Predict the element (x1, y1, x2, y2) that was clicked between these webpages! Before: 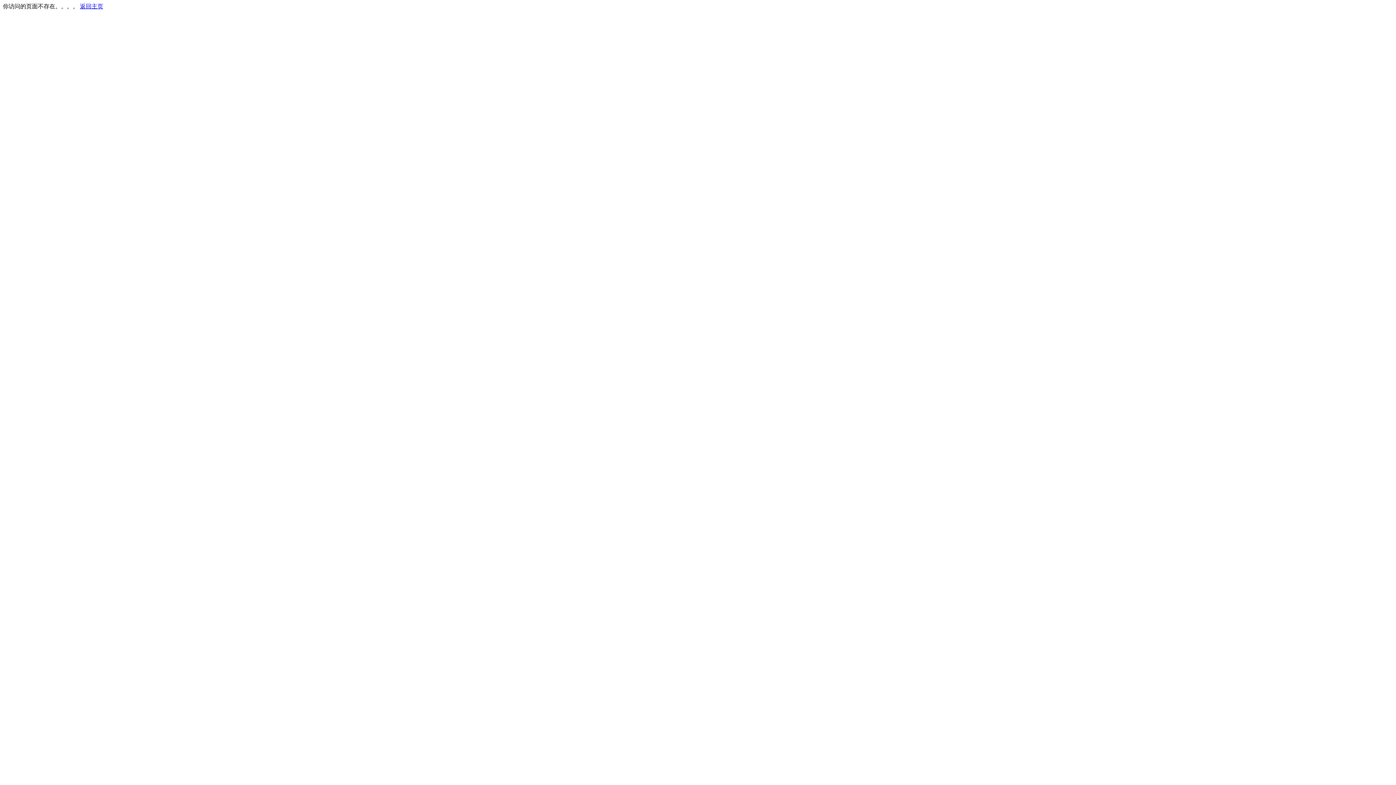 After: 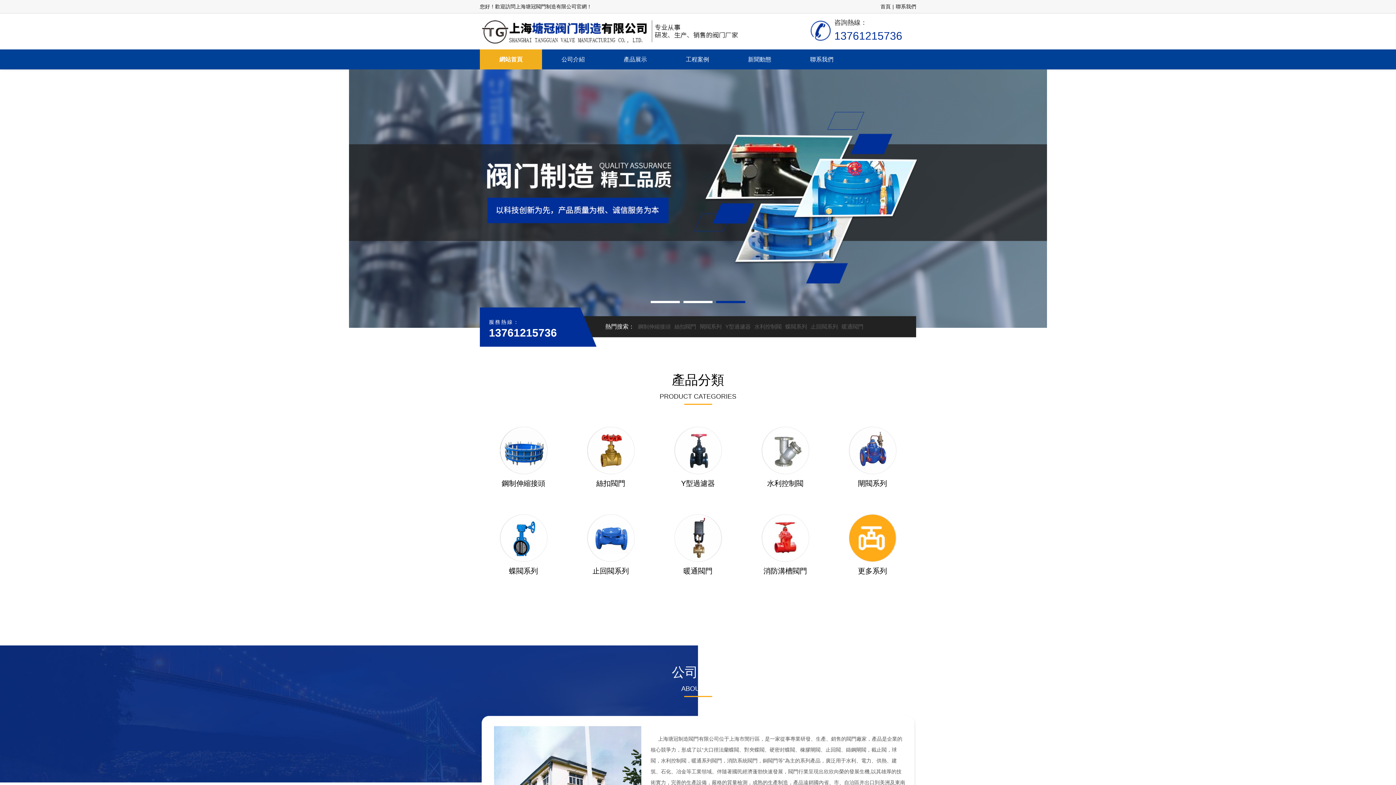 Action: bbox: (80, 3, 103, 9) label: 返回主页